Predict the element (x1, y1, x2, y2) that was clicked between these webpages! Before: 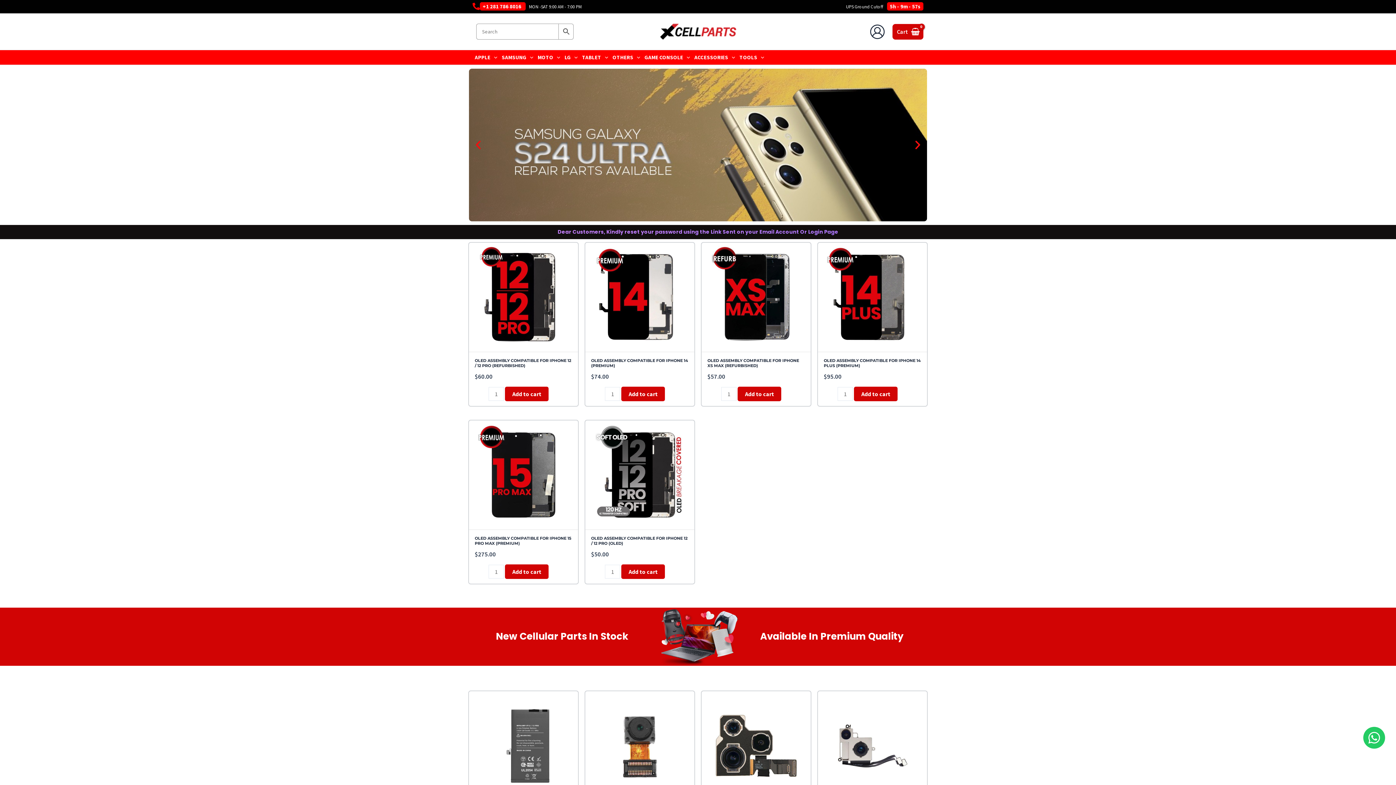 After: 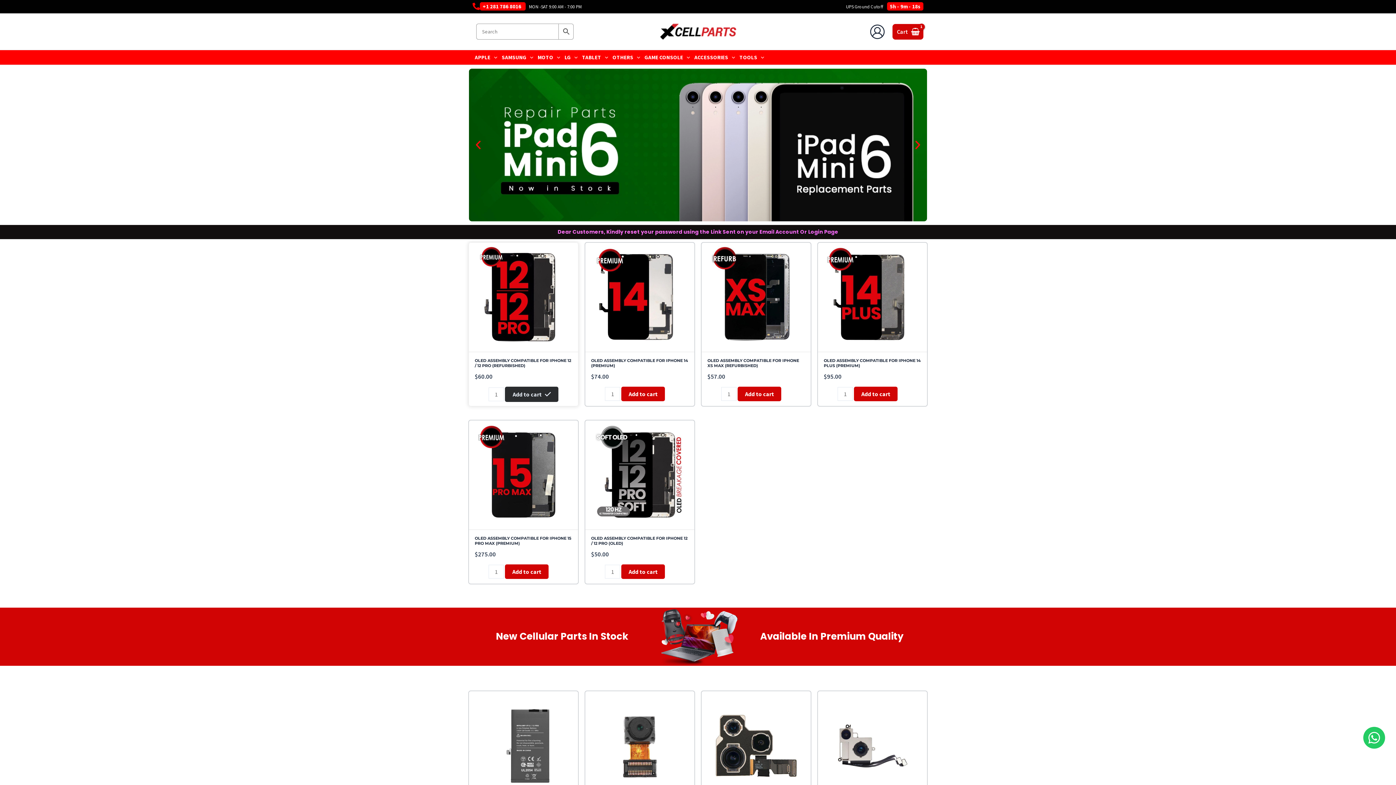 Action: label: Add to cart: “OLED ASSEMBLY COMPATIBLE FOR IPHONE 12 / 12 PRO (REFURBISHED)” bbox: (505, 386, 548, 401)